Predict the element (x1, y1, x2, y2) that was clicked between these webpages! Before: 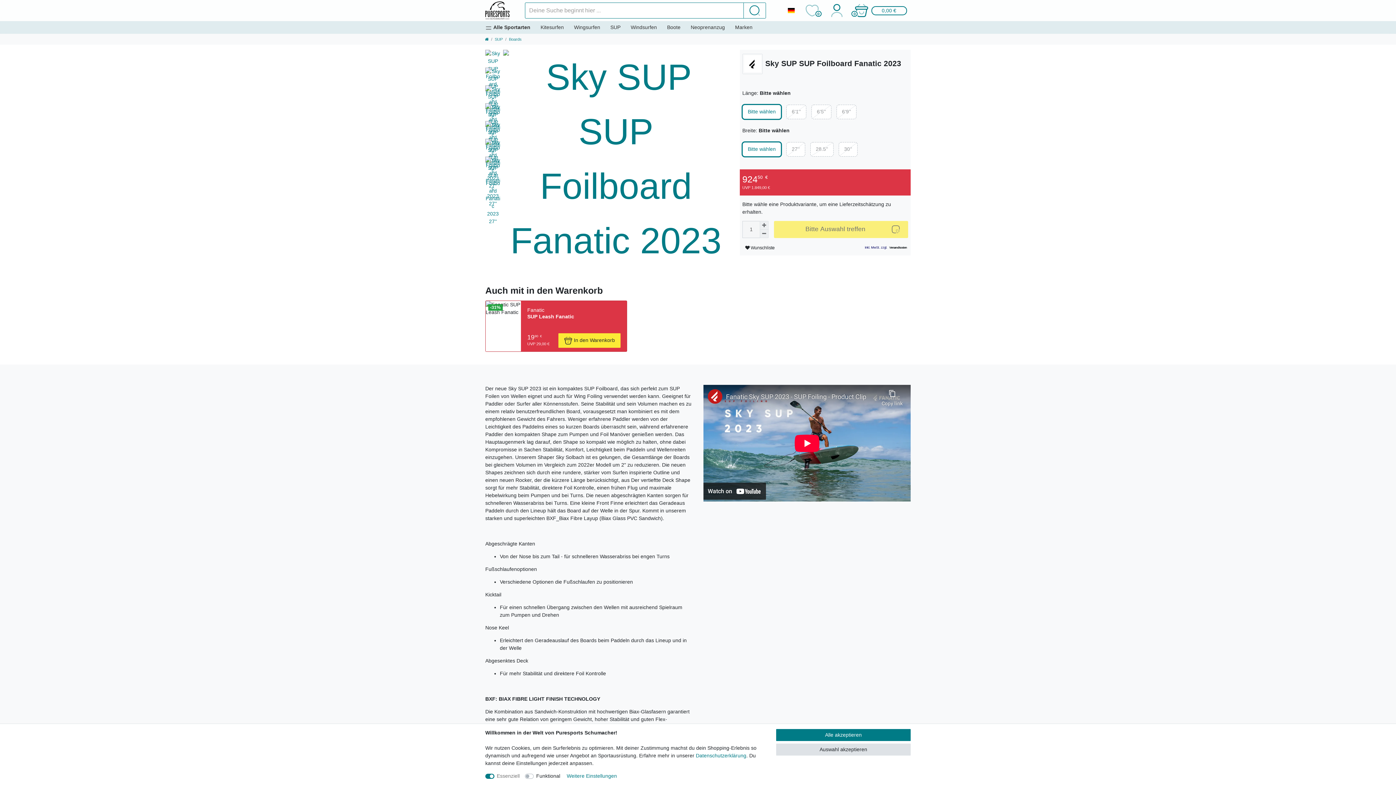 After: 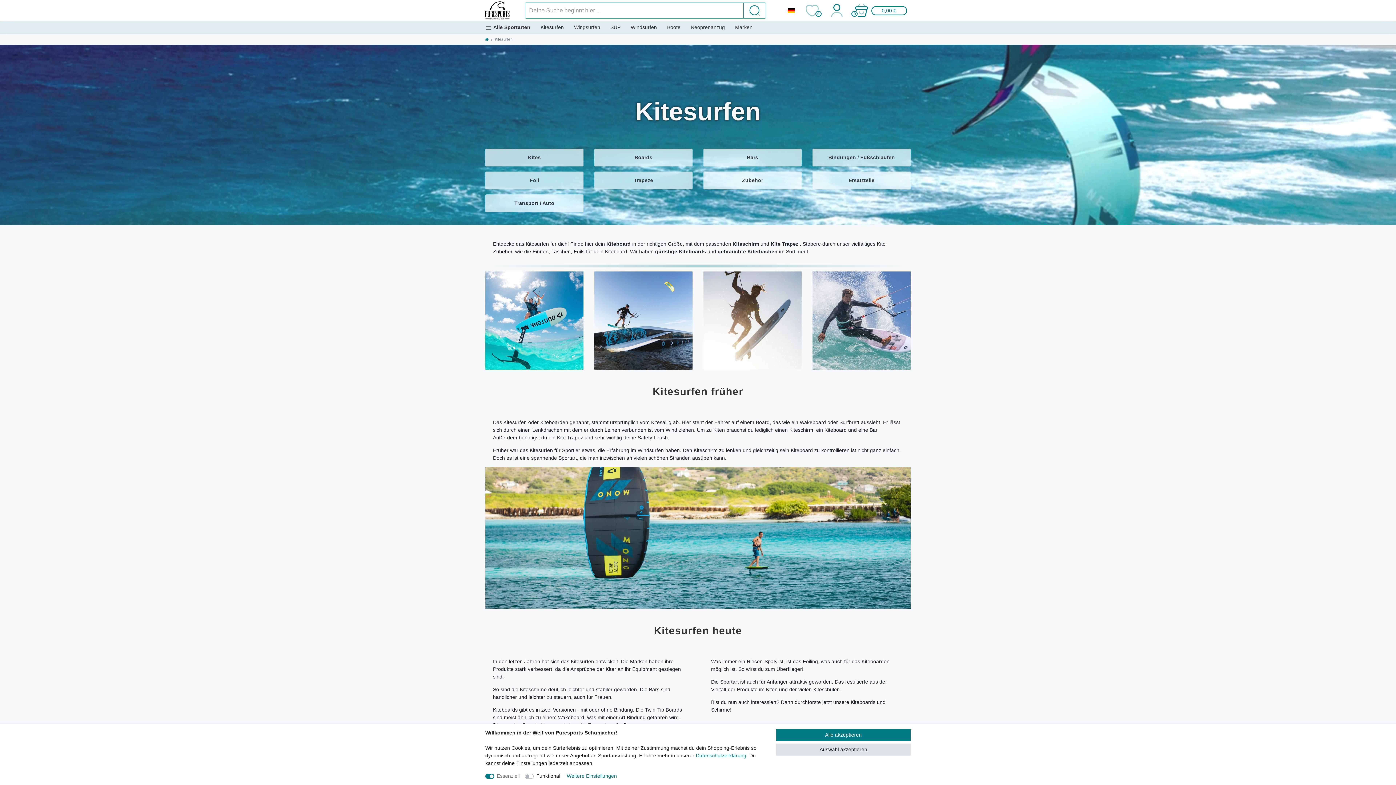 Action: label: Kitesurfen bbox: (535, 21, 569, 33)